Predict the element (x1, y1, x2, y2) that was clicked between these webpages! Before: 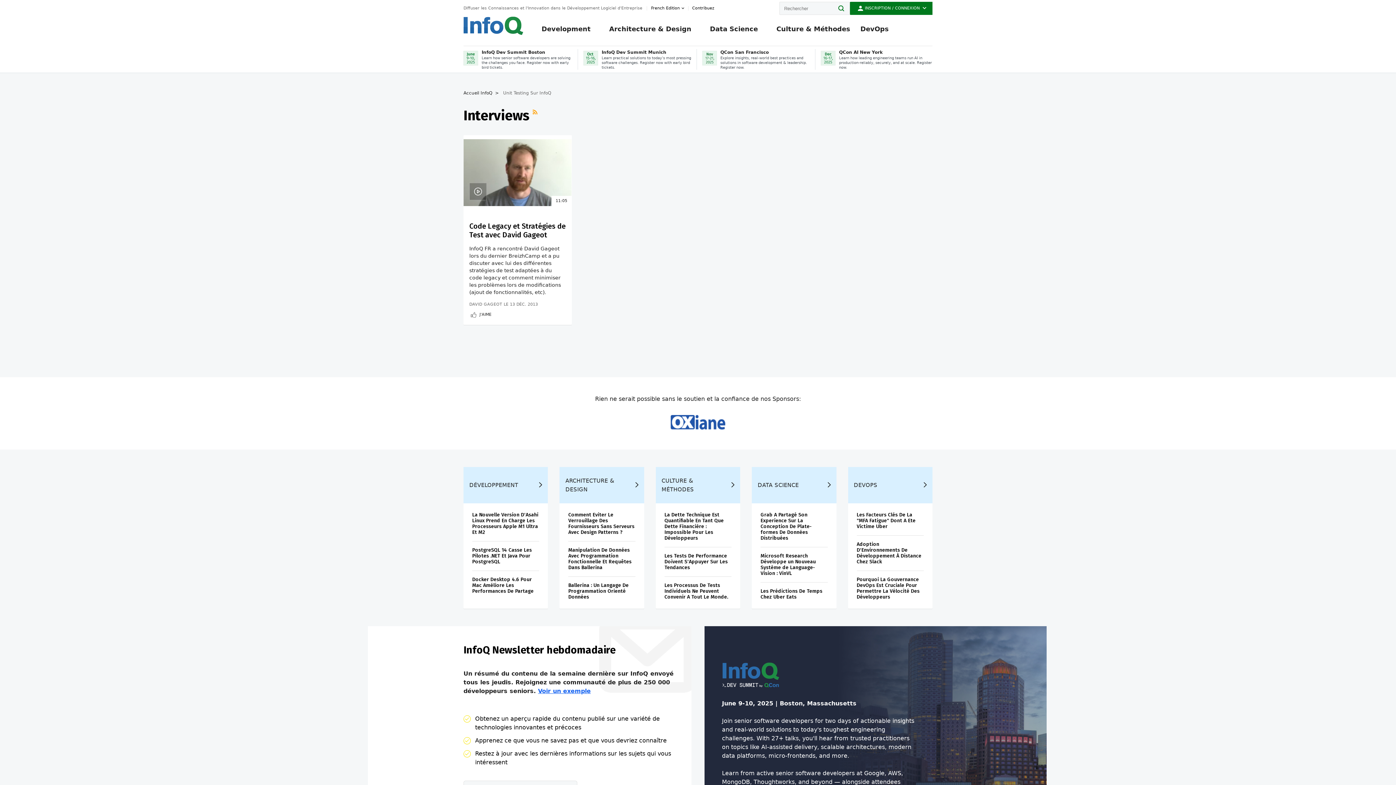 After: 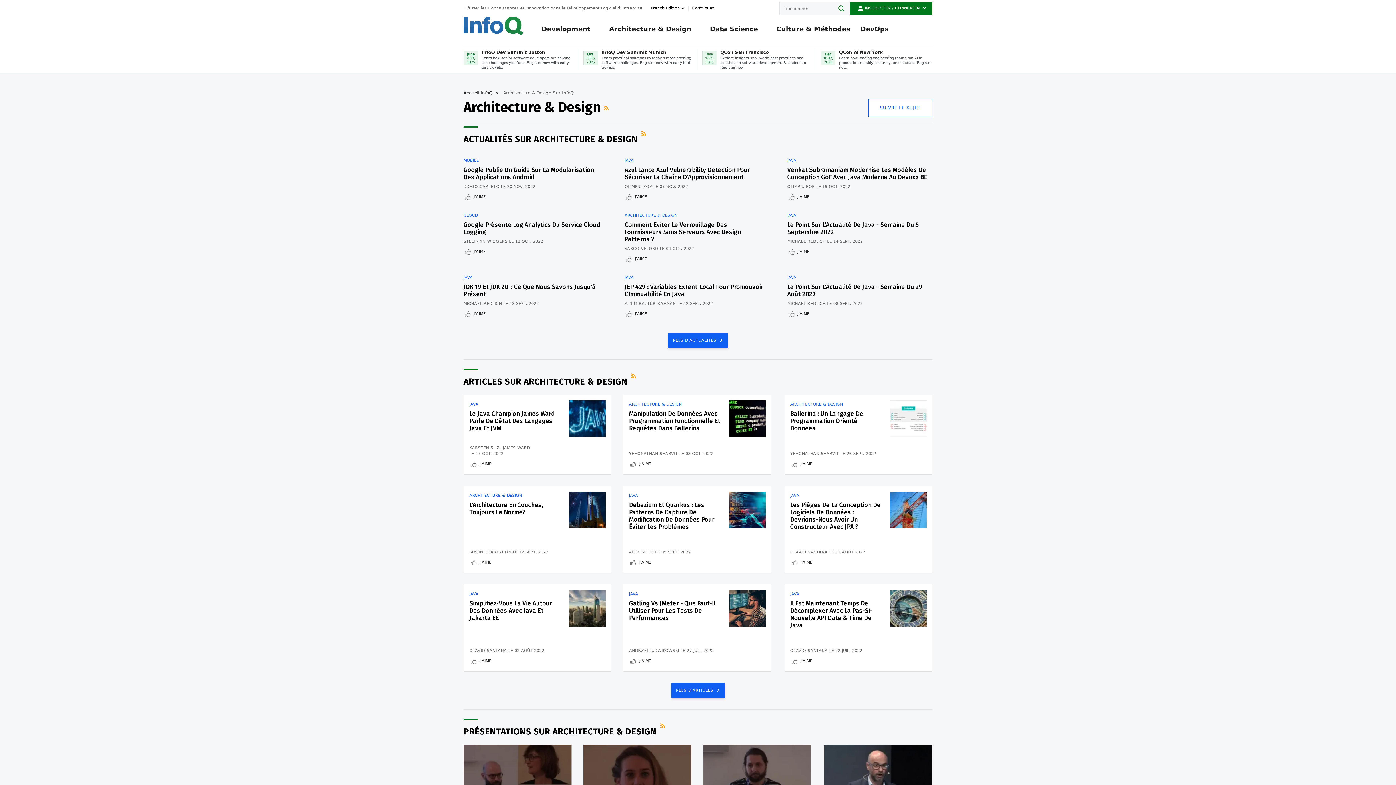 Action: bbox: (565, 473, 638, 497) label: ARCHITECTURE & DESIGN